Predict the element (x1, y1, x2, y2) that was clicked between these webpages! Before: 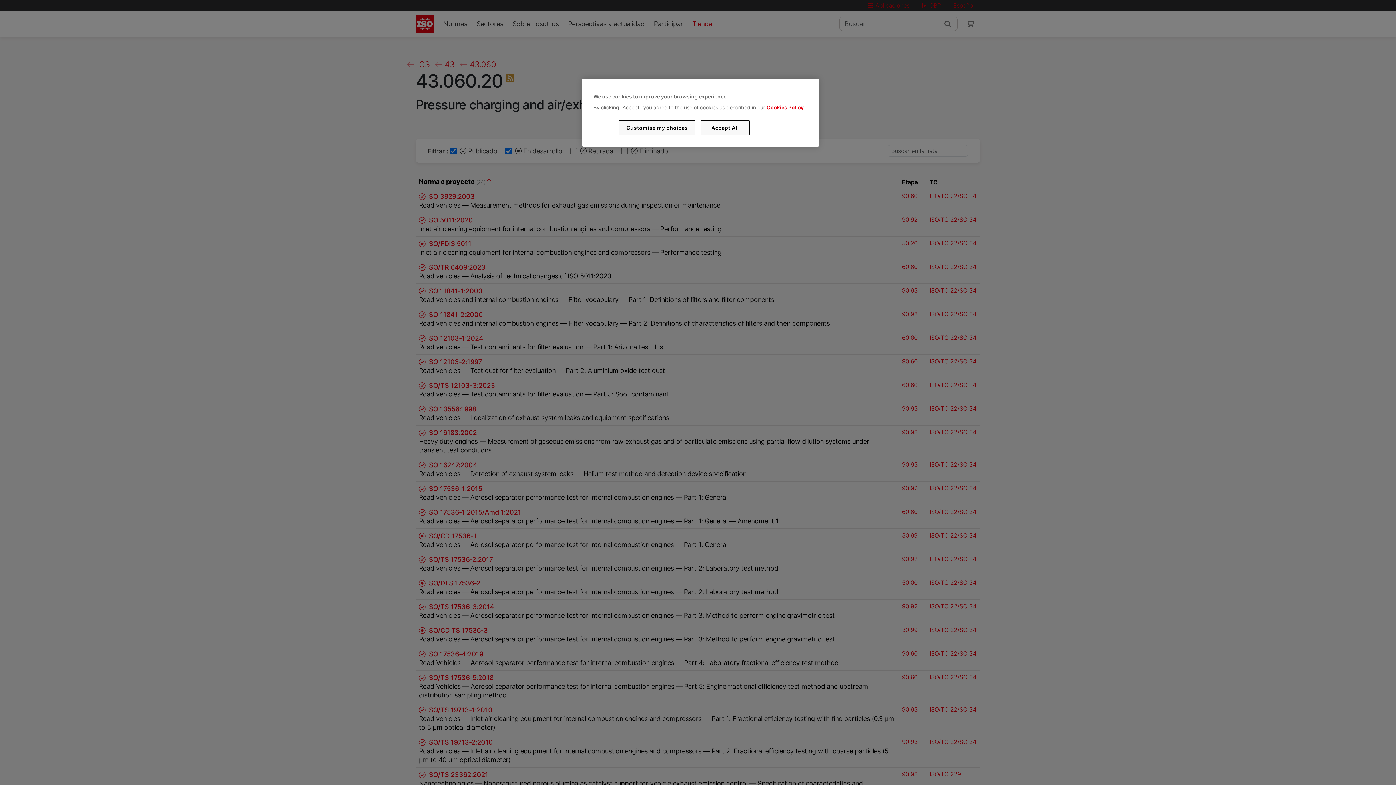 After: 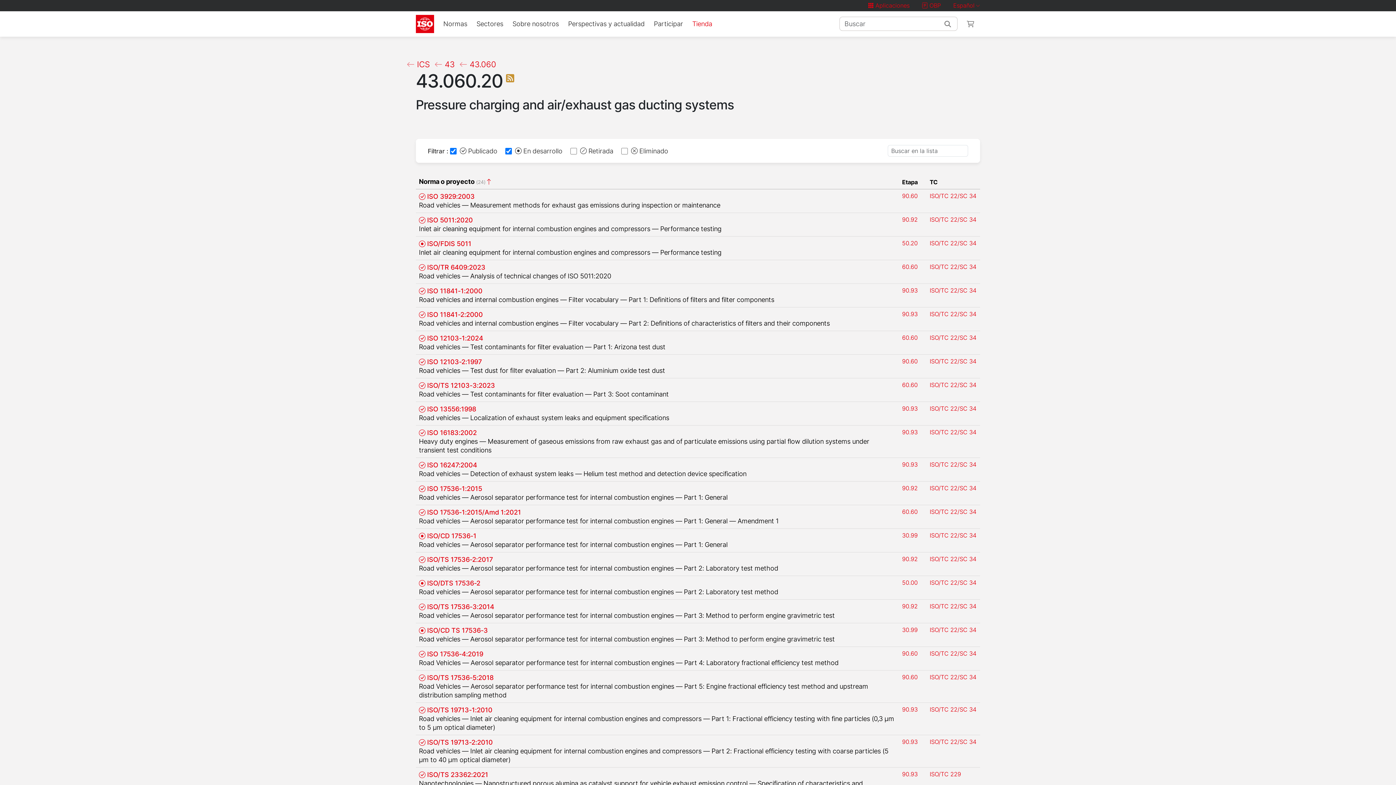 Action: label: Accept All bbox: (700, 120, 749, 135)